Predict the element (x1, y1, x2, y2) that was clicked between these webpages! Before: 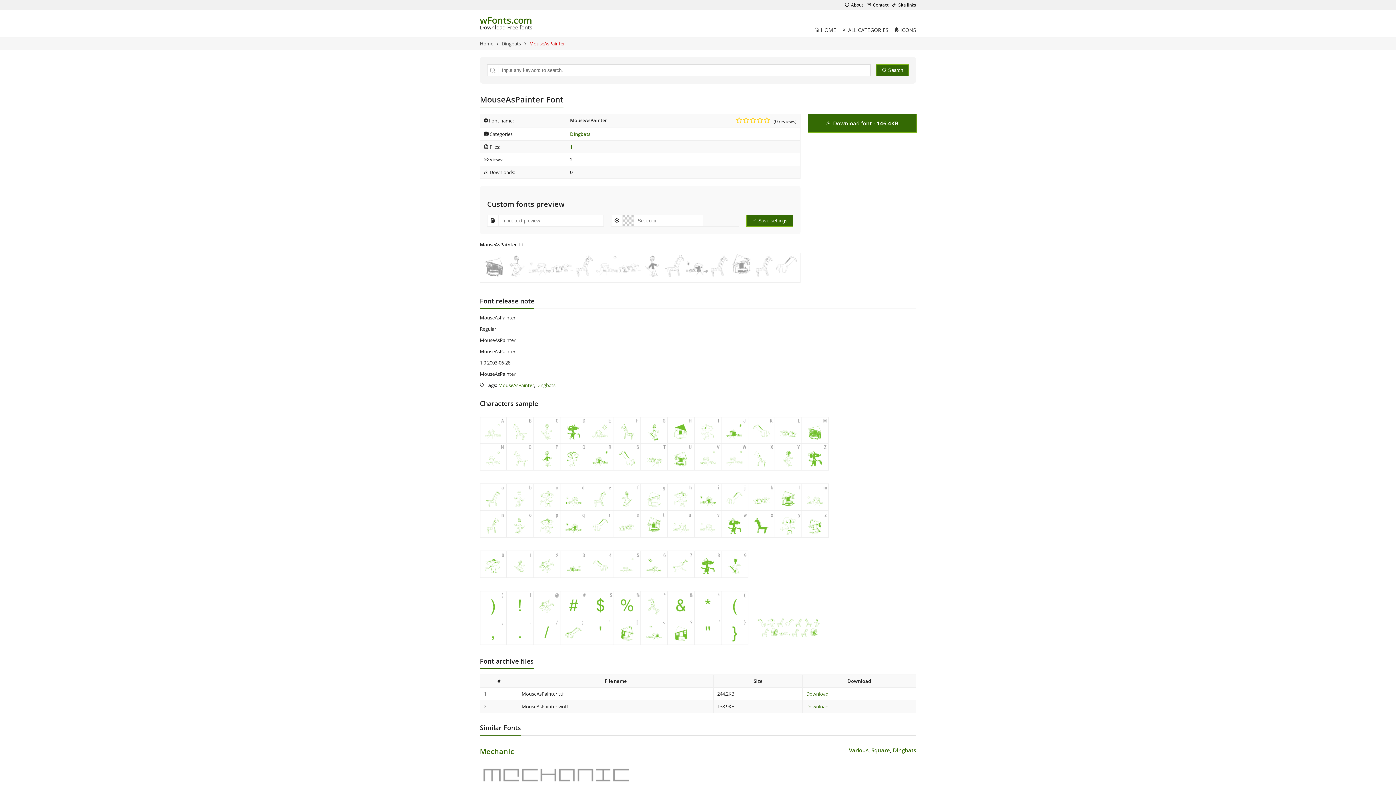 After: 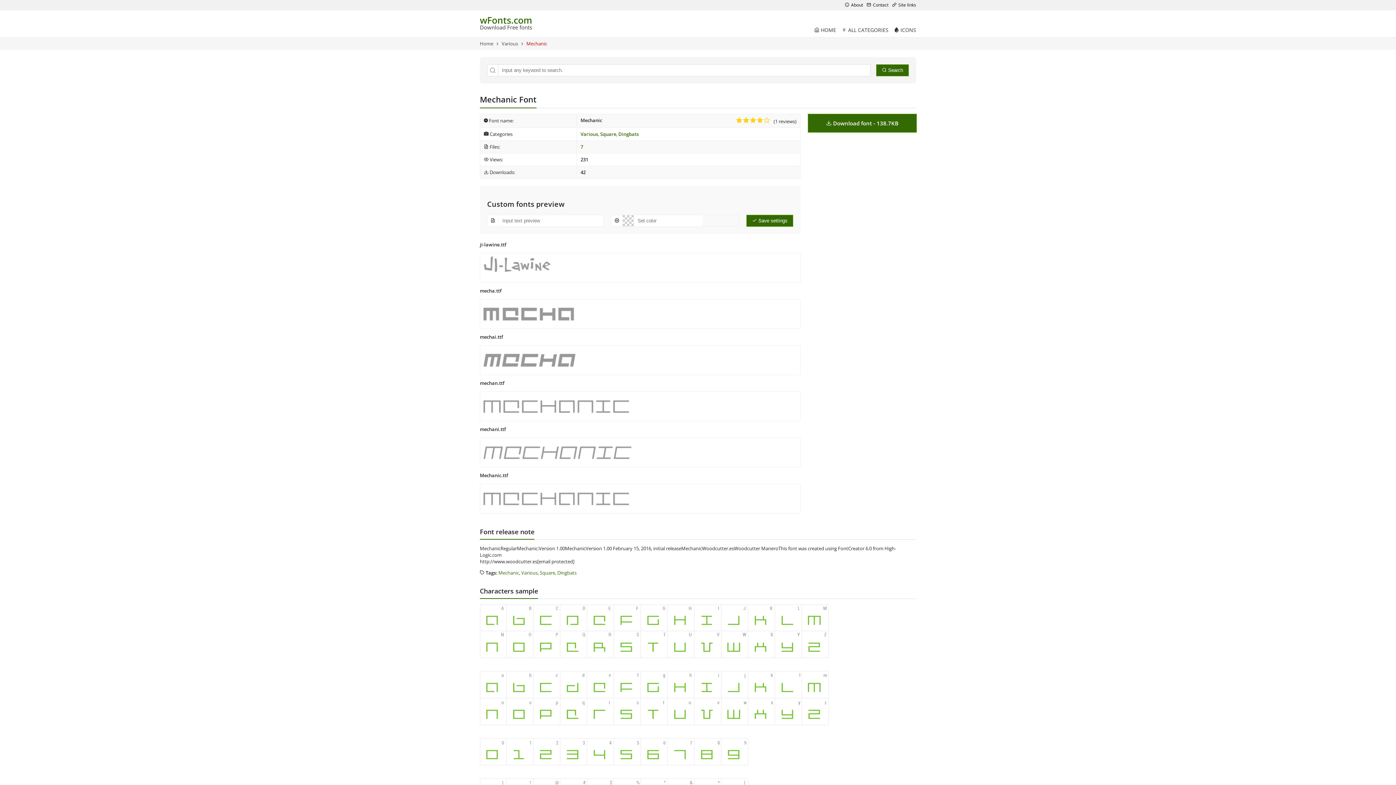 Action: bbox: (480, 747, 514, 756) label: Mechanic